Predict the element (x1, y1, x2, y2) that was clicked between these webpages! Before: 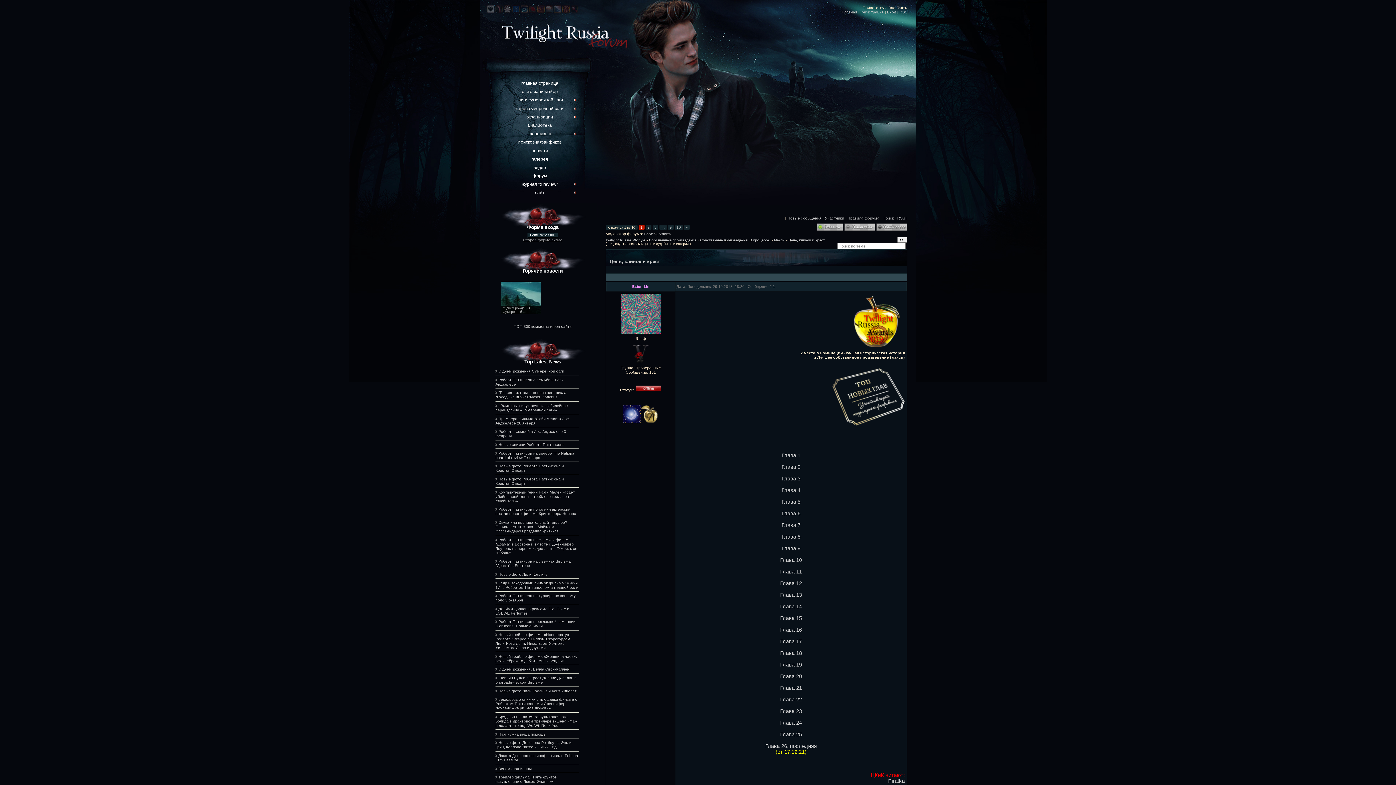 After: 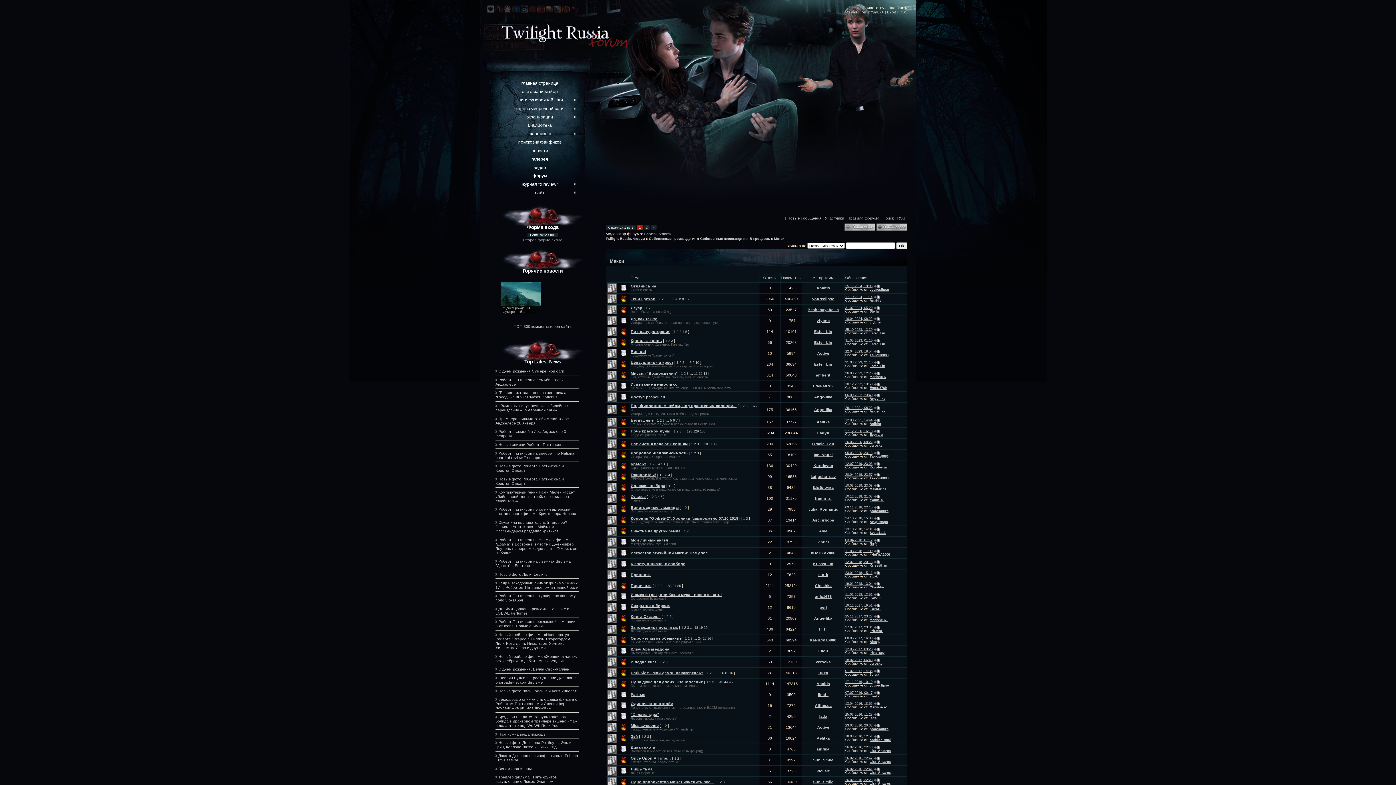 Action: bbox: (774, 238, 784, 242) label: Макси